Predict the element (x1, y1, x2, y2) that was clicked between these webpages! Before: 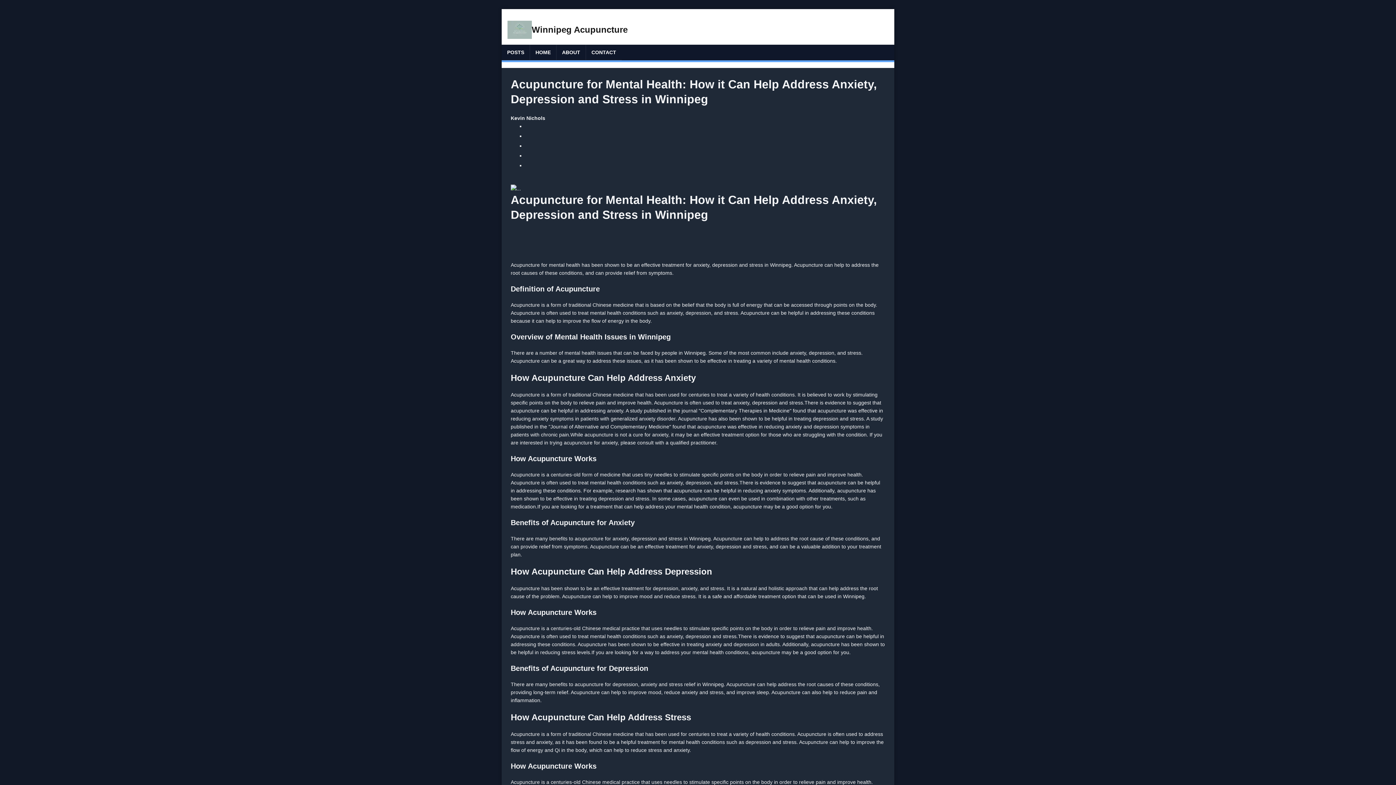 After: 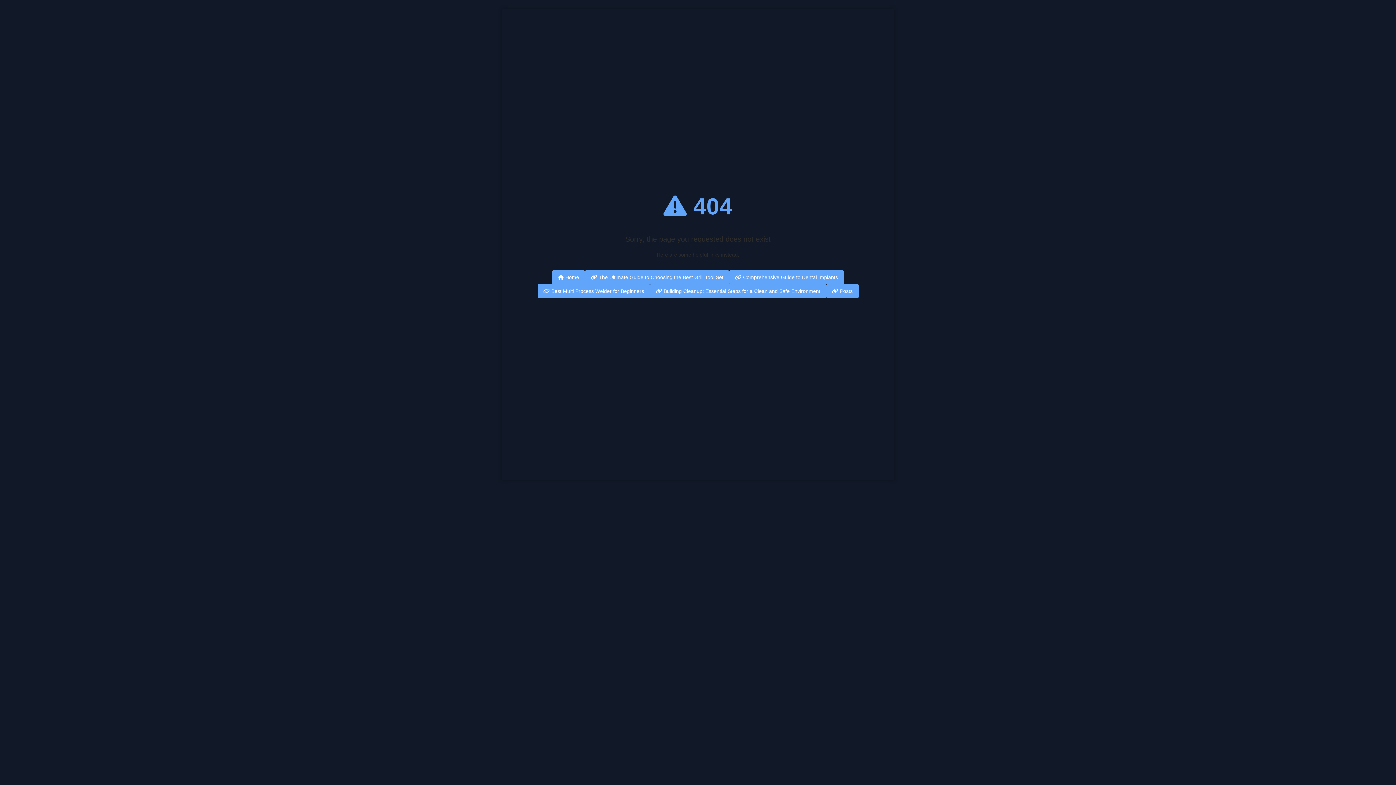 Action: label: CONTACT bbox: (586, 44, 621, 60)